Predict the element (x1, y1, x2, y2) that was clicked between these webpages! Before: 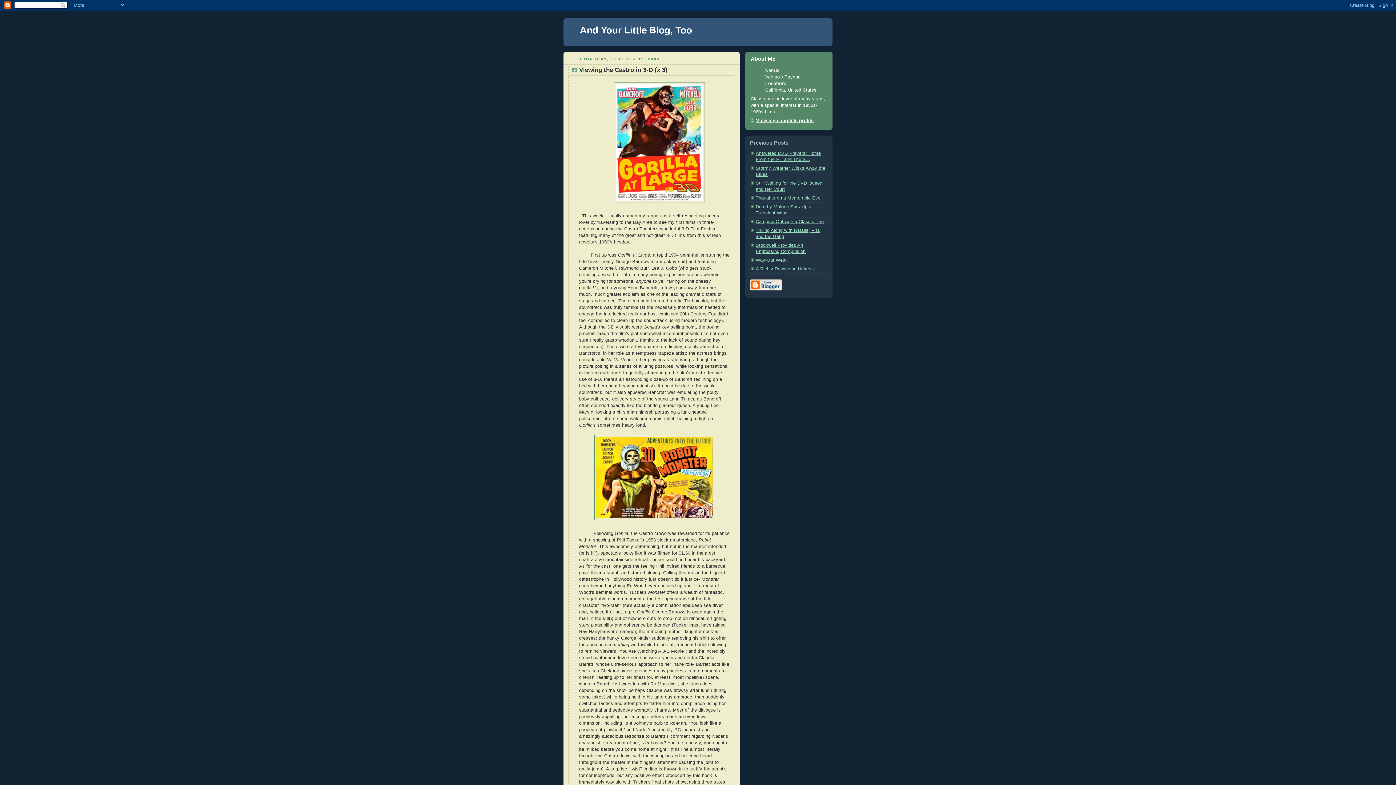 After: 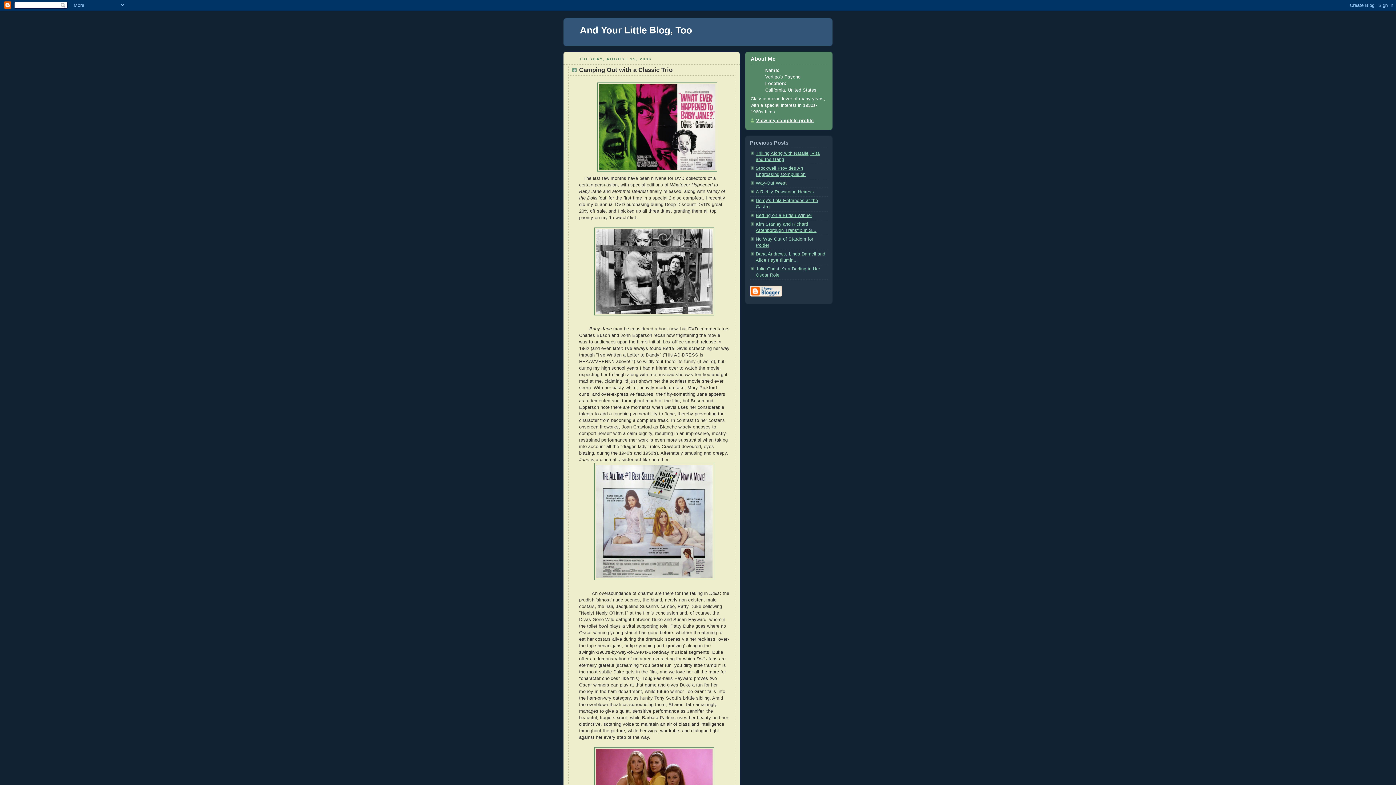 Action: label: Camping Out with a Classic Trio bbox: (756, 219, 824, 224)